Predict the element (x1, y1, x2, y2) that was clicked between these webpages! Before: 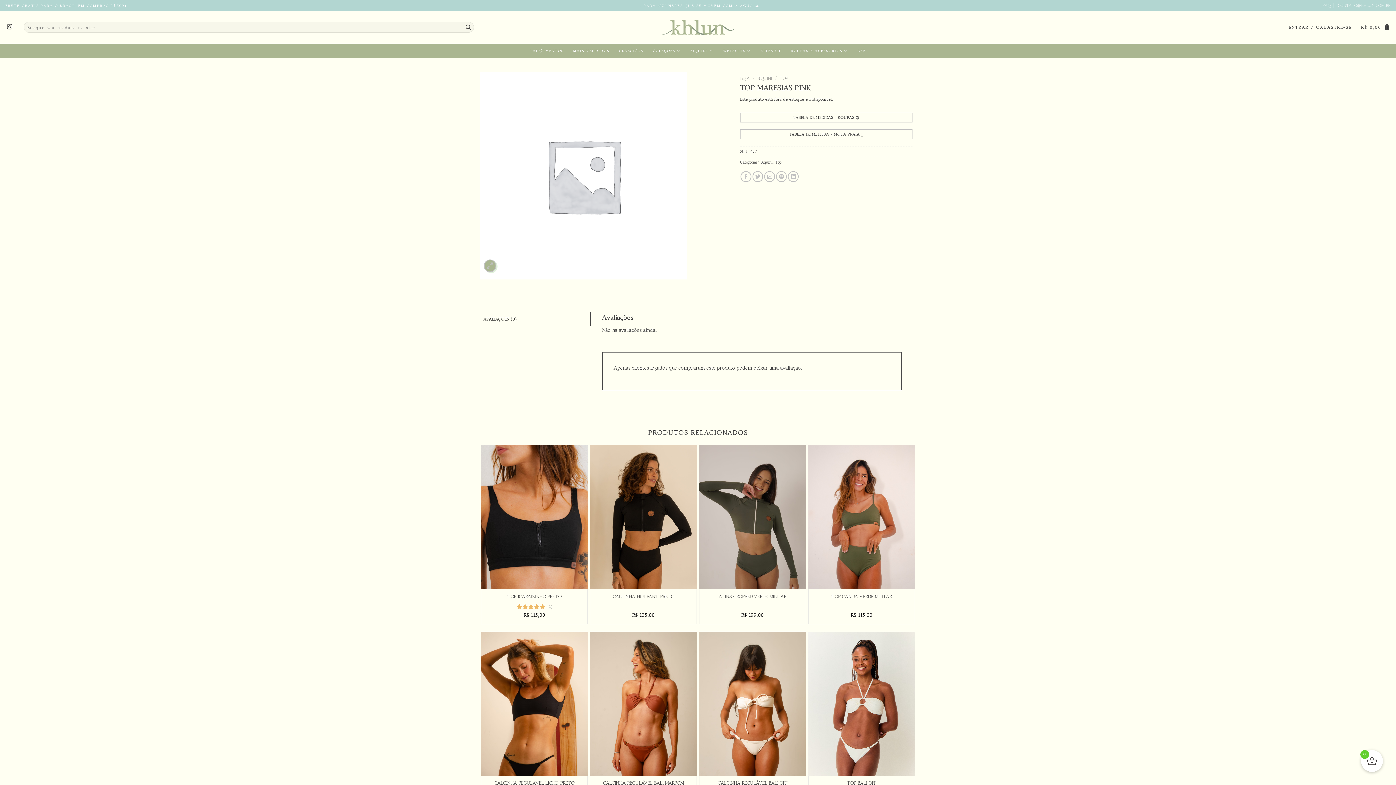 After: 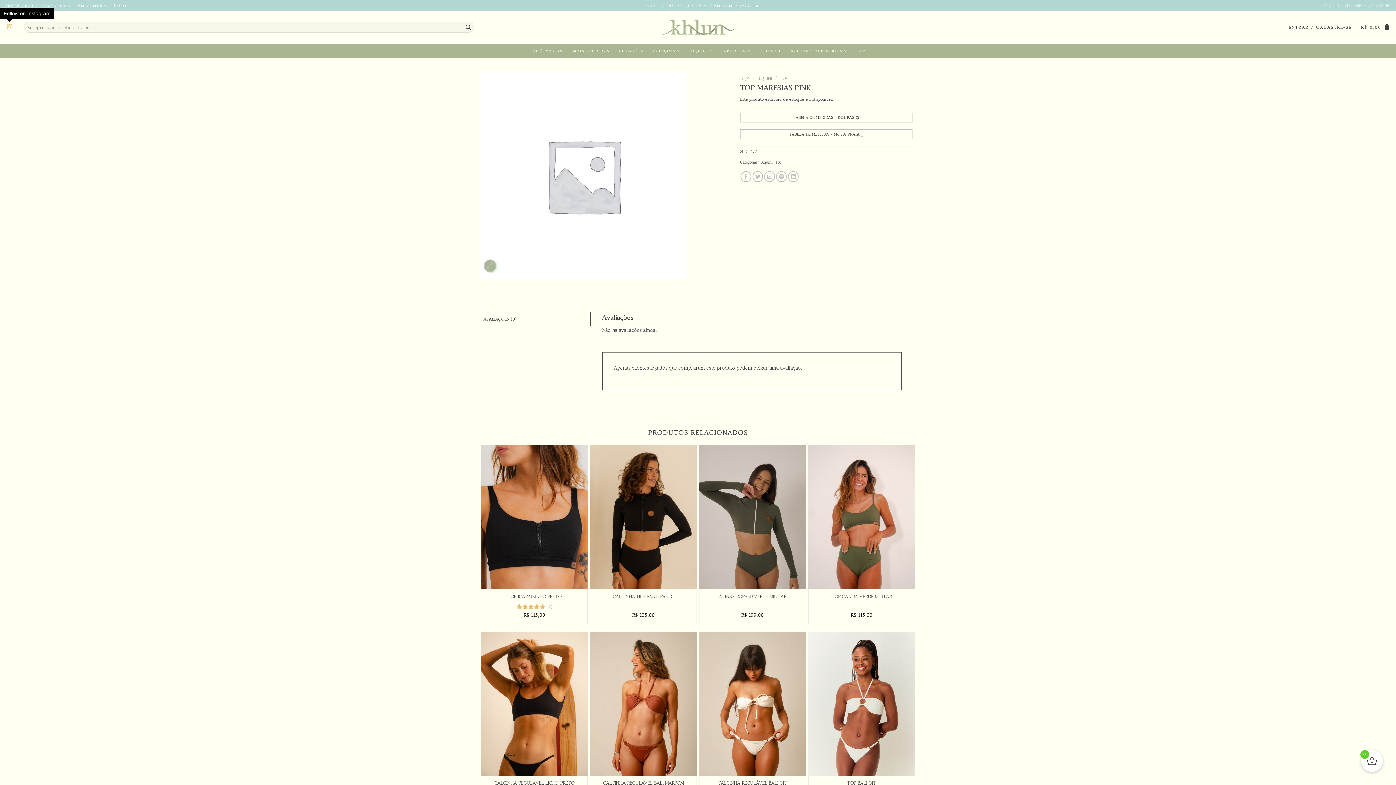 Action: bbox: (7, 24, 12, 30) label: Follow on Instagram